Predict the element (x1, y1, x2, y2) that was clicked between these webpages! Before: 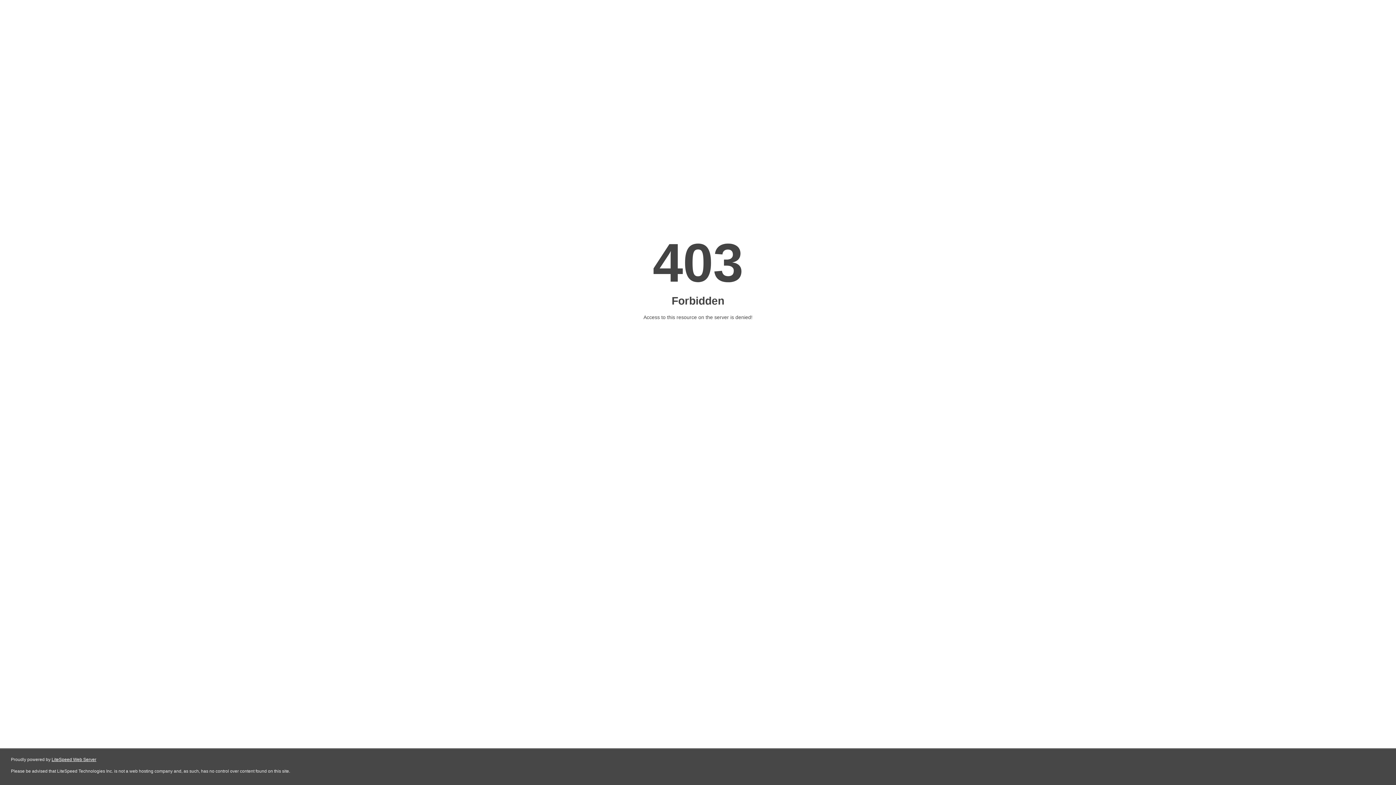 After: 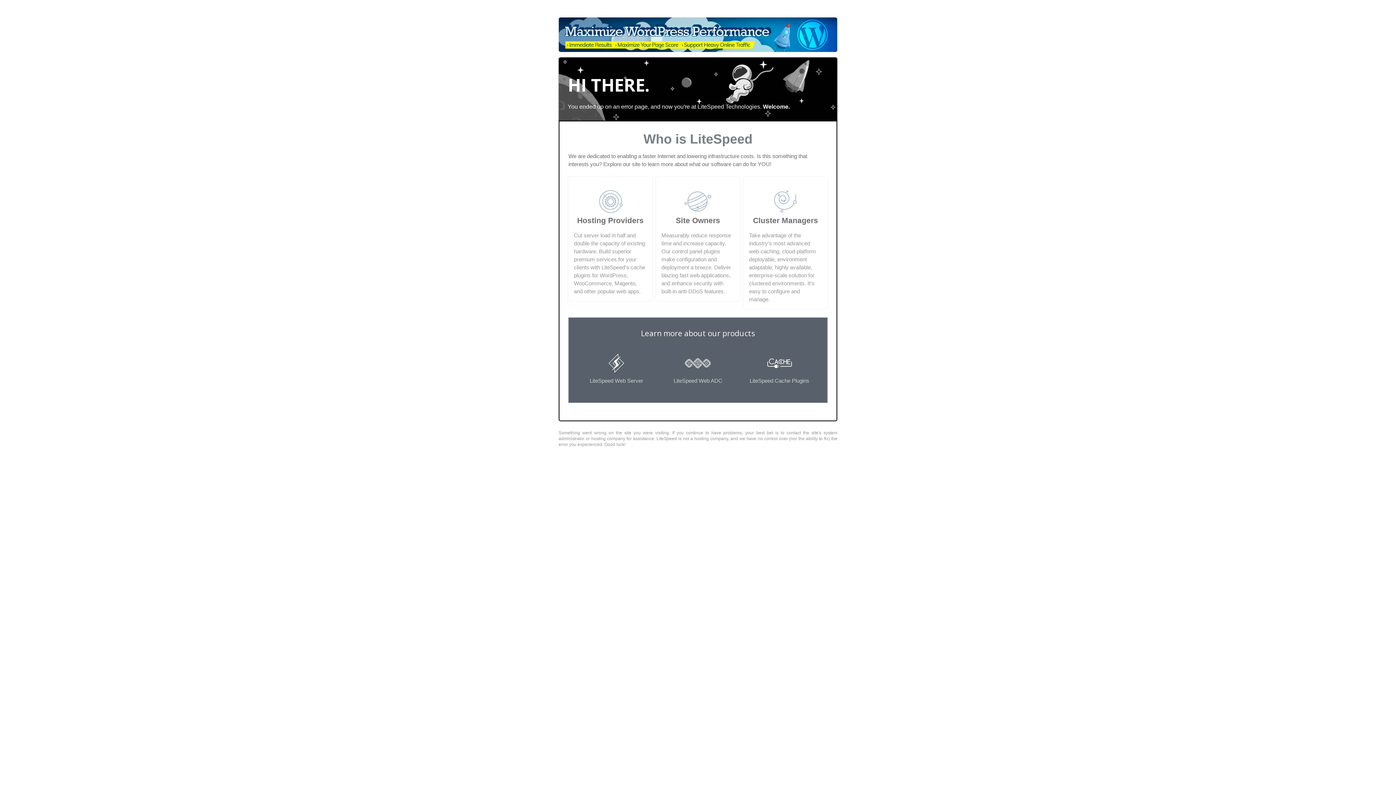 Action: bbox: (51, 757, 96, 762) label: LiteSpeed Web Server